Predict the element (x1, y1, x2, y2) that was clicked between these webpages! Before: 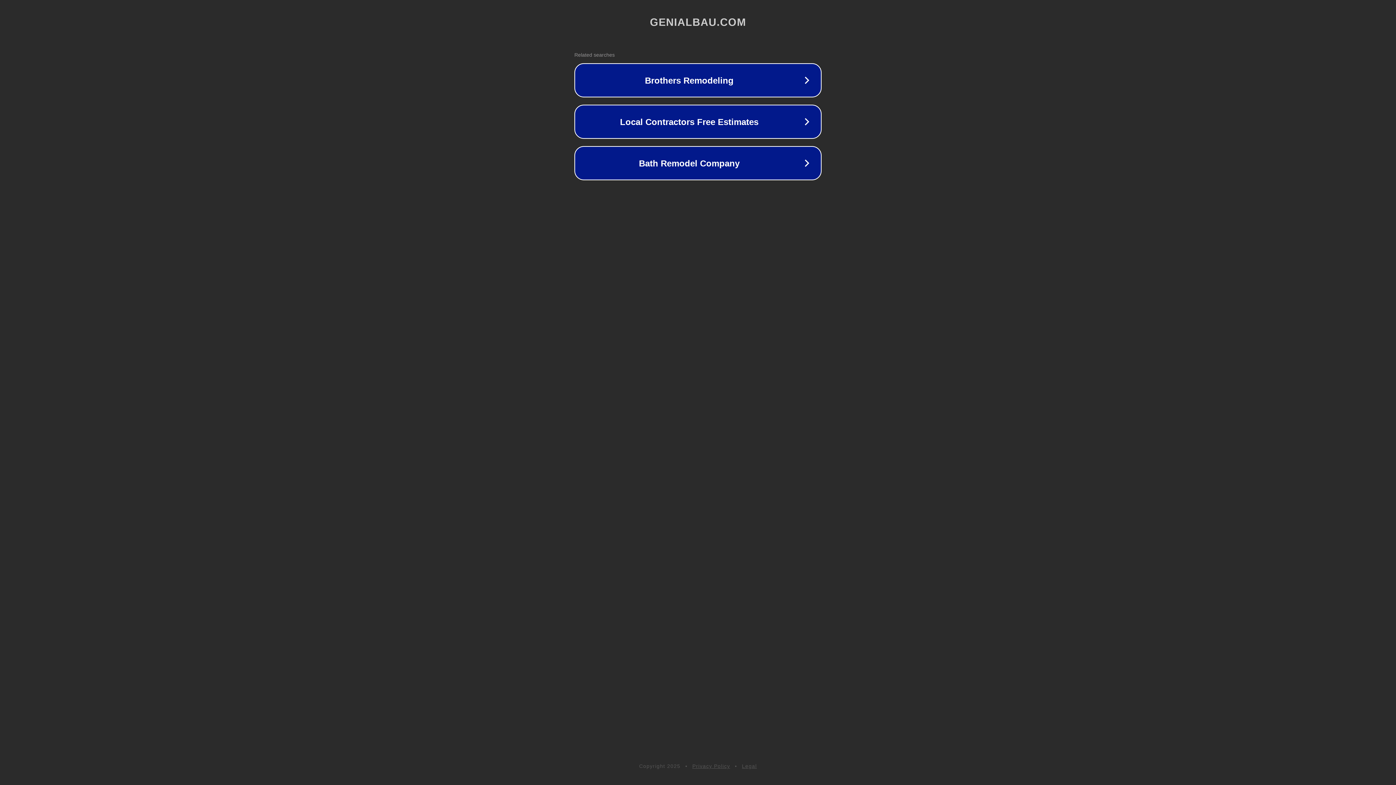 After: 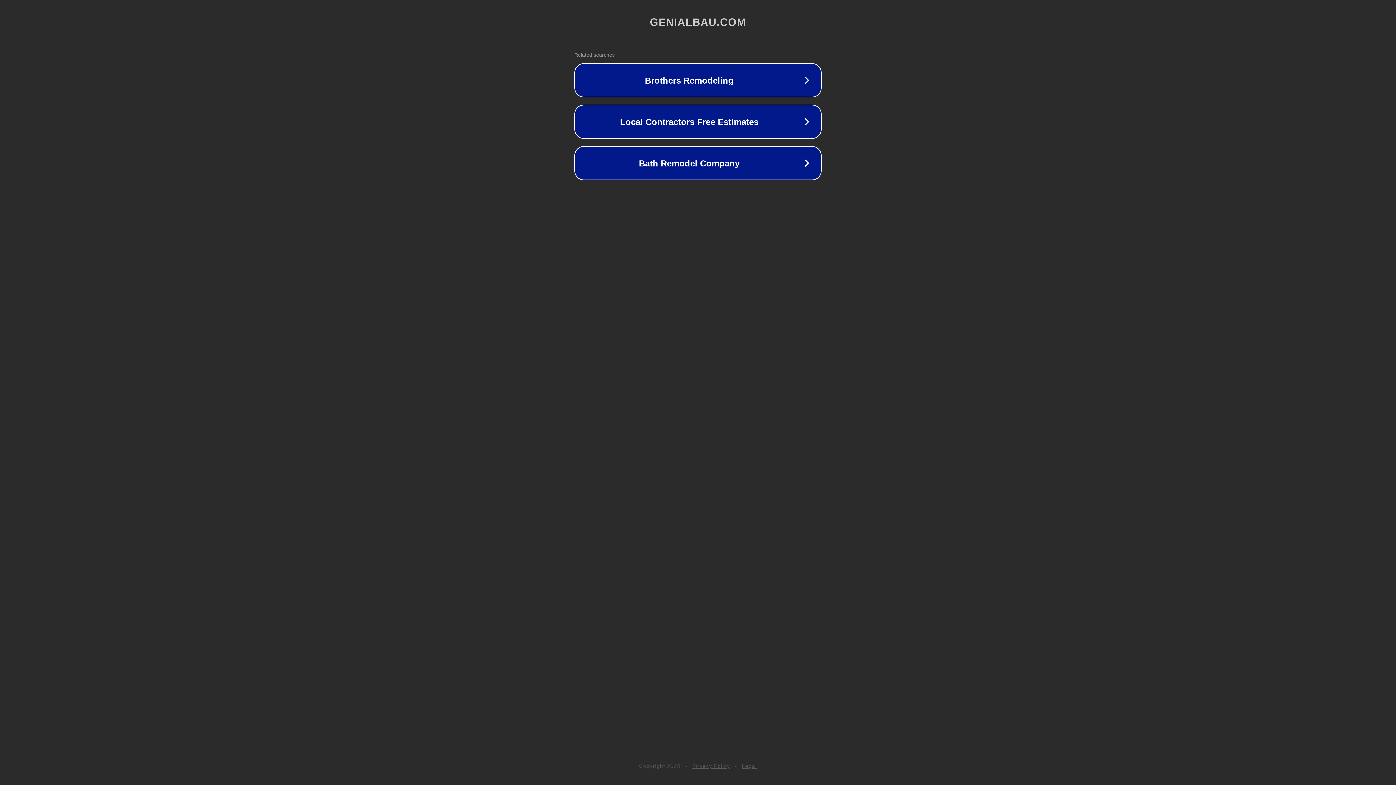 Action: label: Privacy Policy bbox: (692, 763, 730, 769)